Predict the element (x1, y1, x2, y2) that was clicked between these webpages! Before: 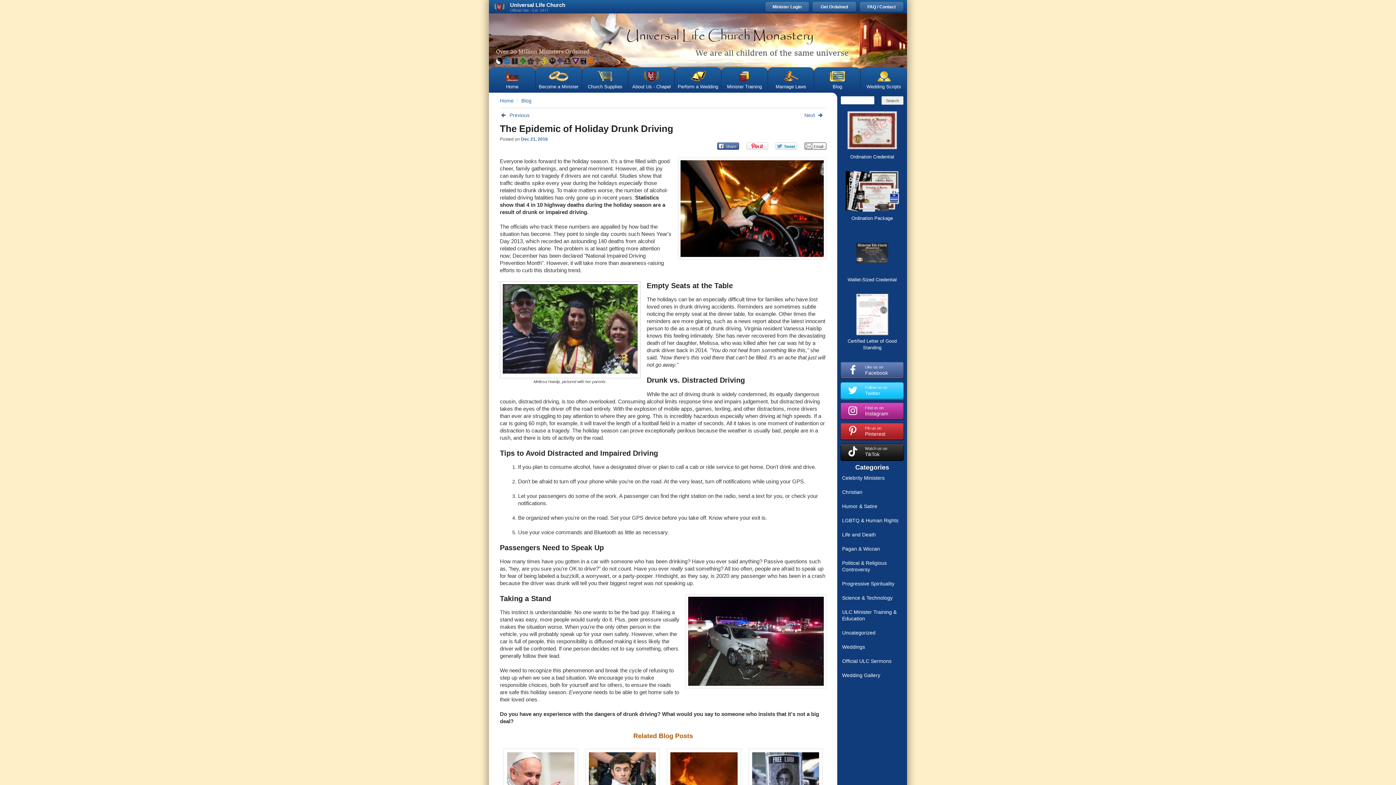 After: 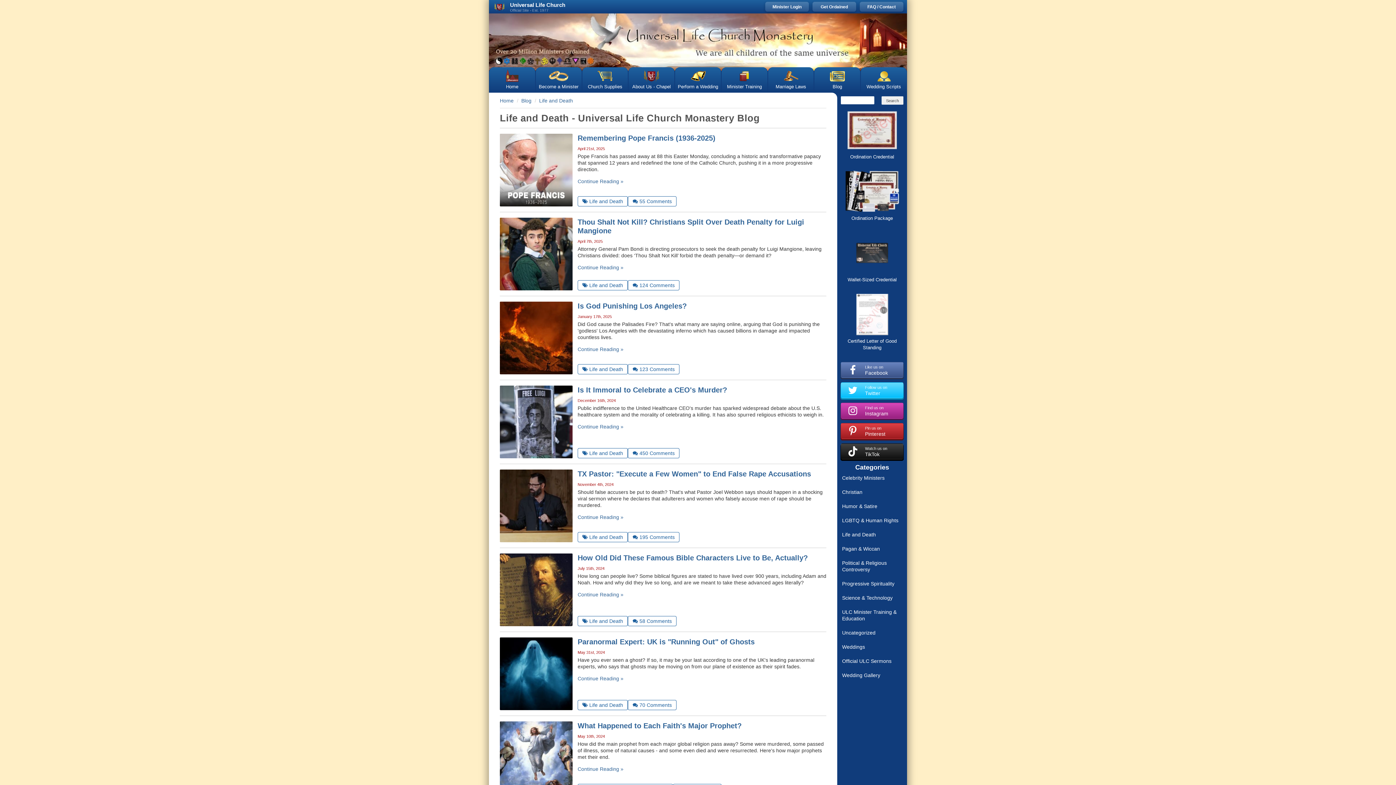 Action: bbox: (841, 528, 903, 541) label: Life and Death